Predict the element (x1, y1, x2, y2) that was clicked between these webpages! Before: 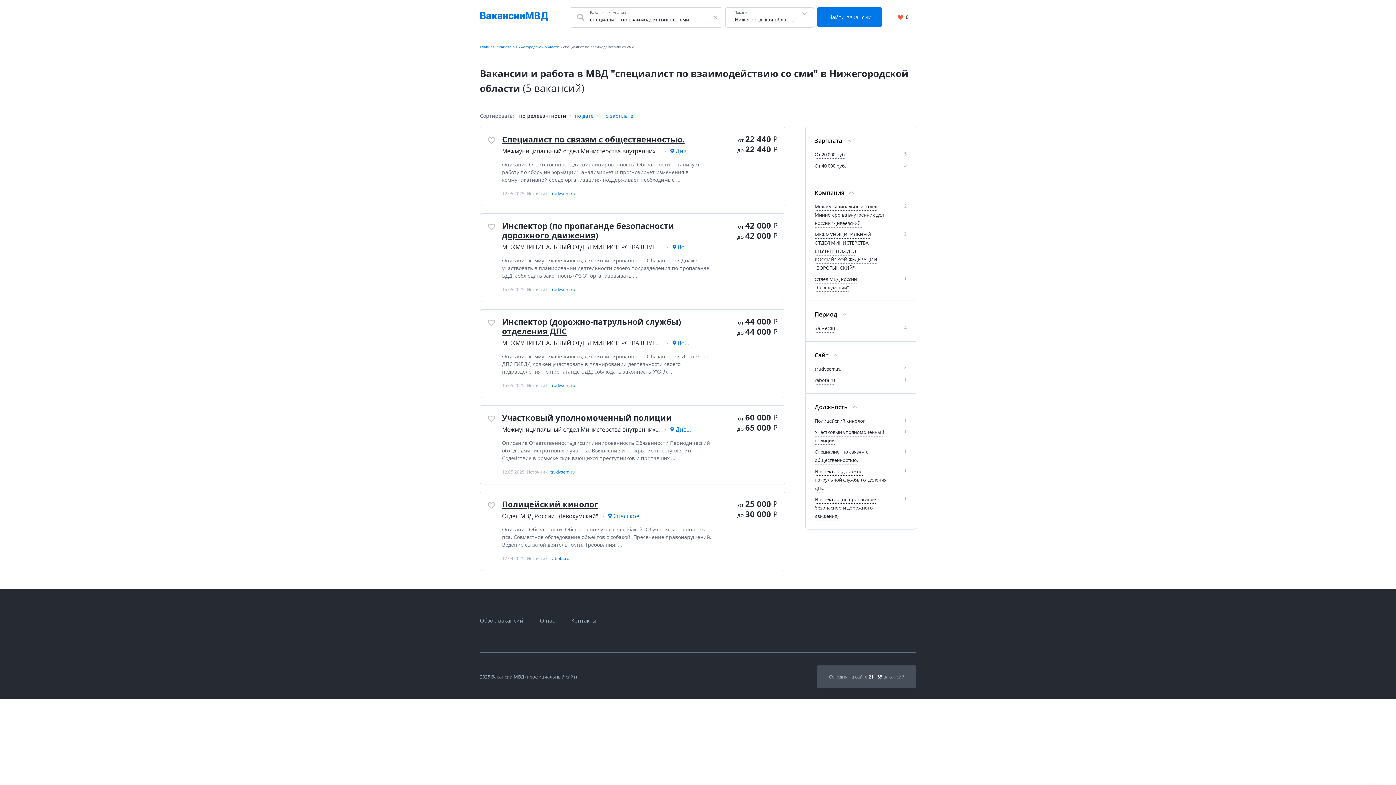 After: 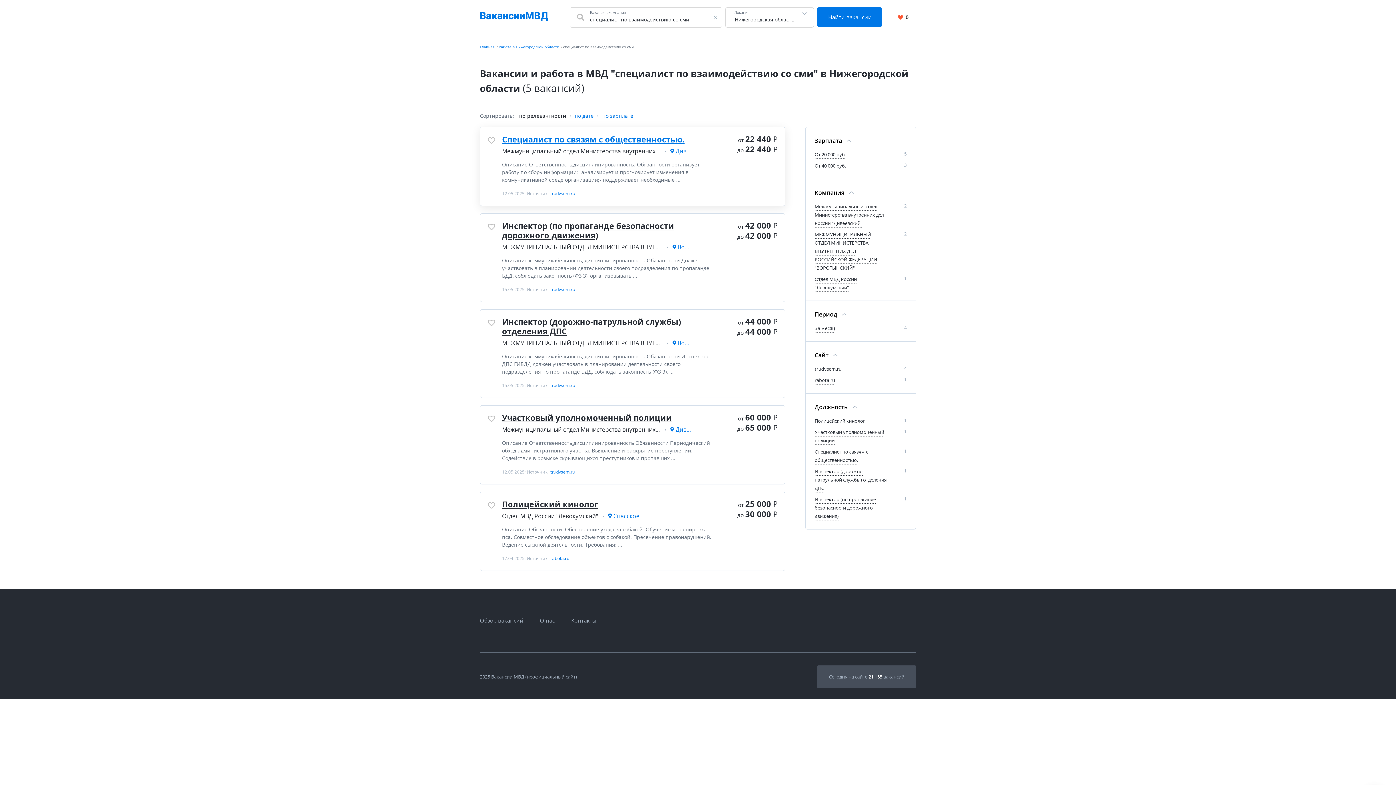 Action: label: Специалист по связям с общественностью. bbox: (502, 133, 684, 144)